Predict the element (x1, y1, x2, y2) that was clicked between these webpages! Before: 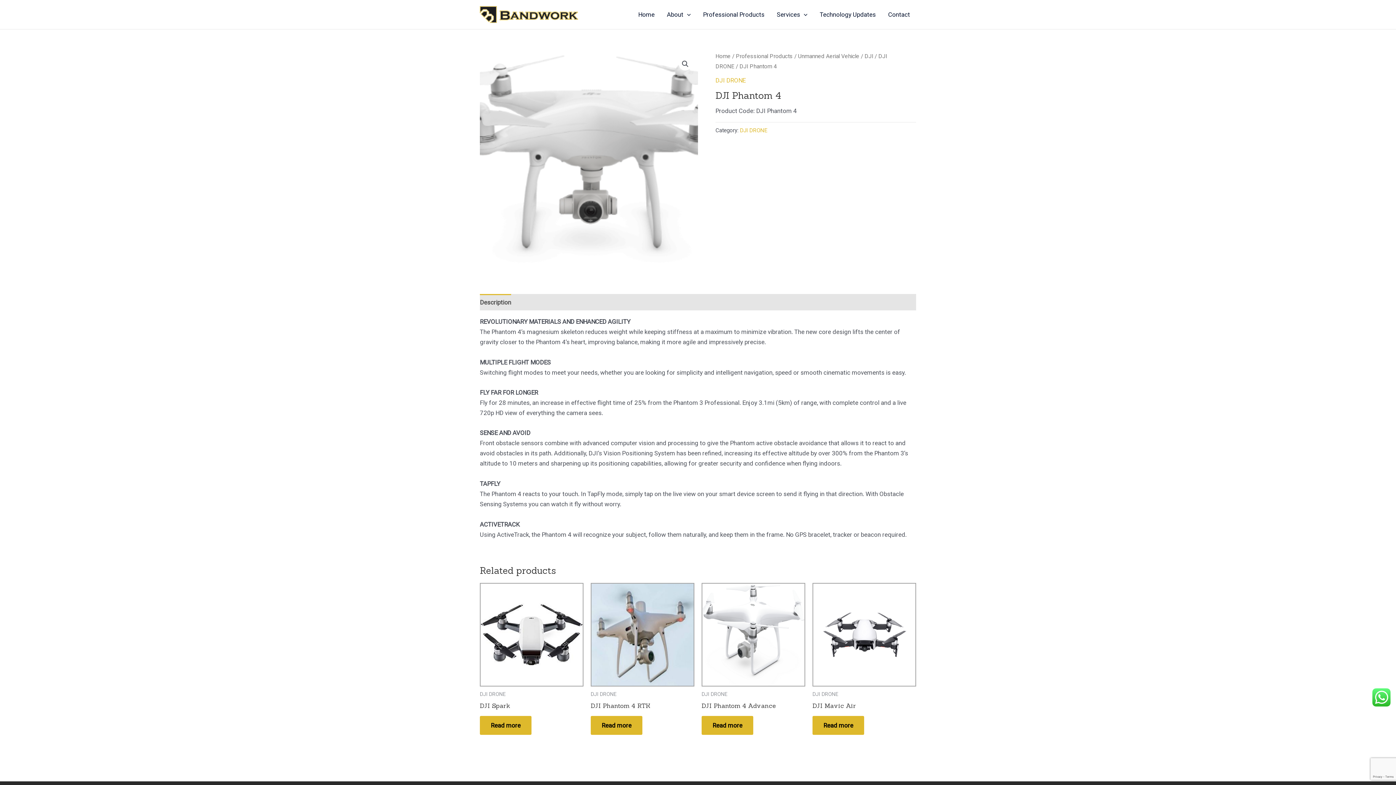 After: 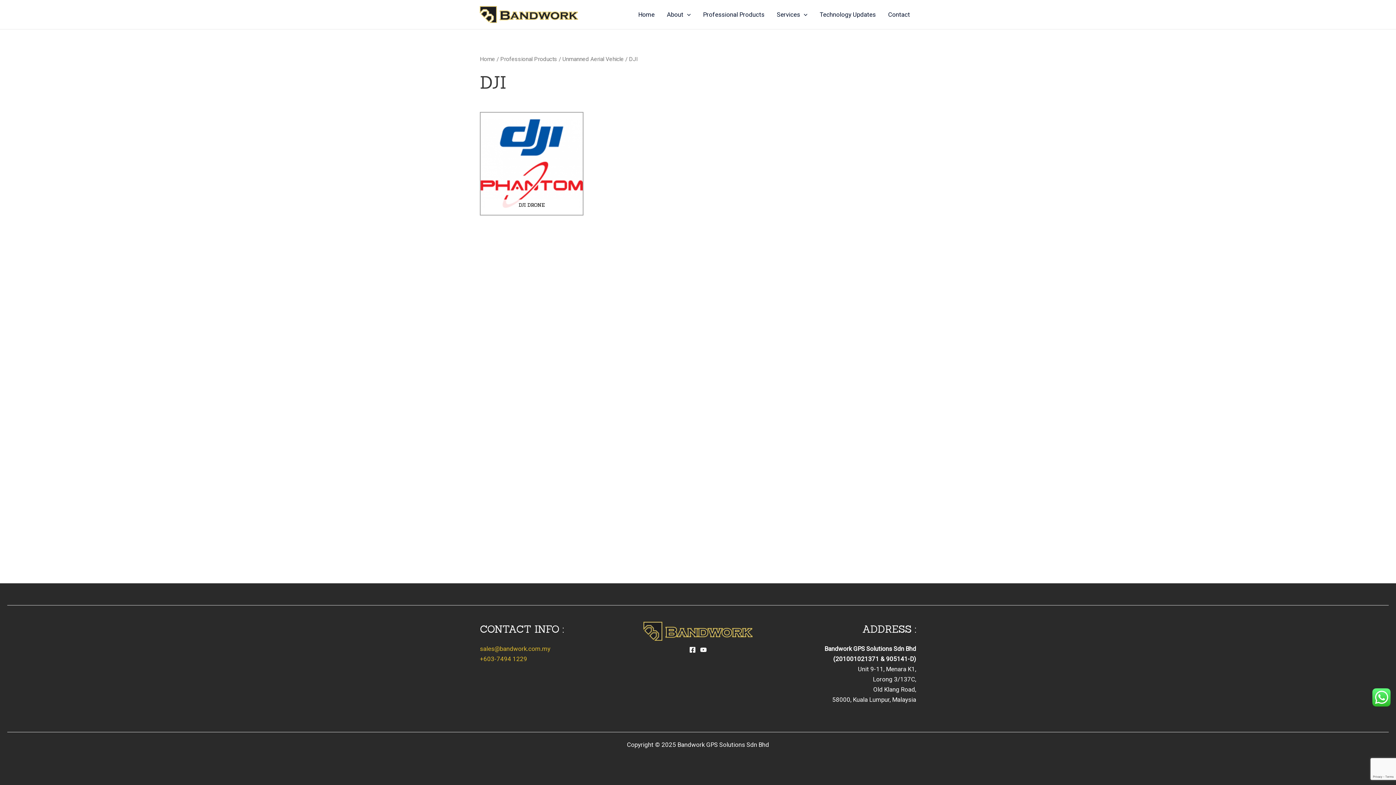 Action: bbox: (864, 52, 873, 59) label: DJI